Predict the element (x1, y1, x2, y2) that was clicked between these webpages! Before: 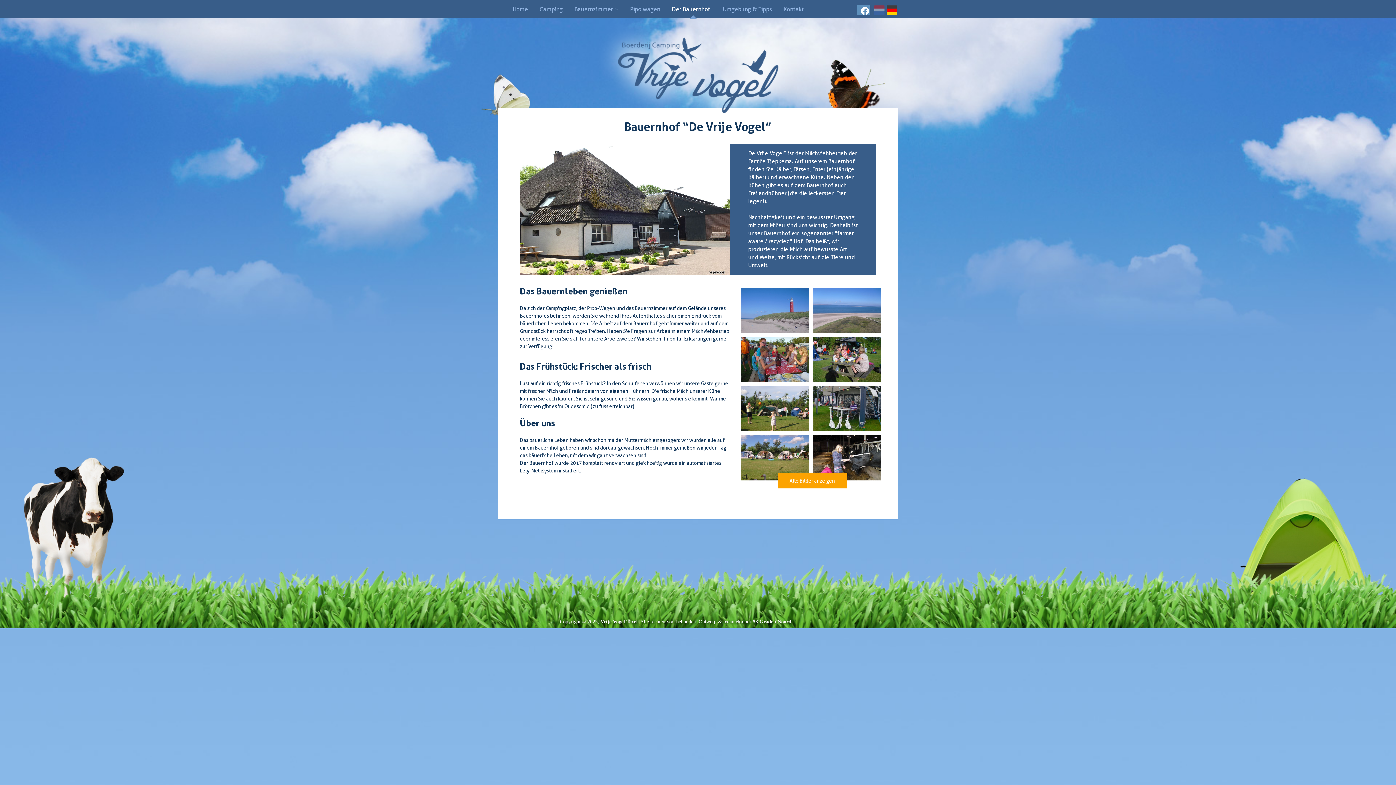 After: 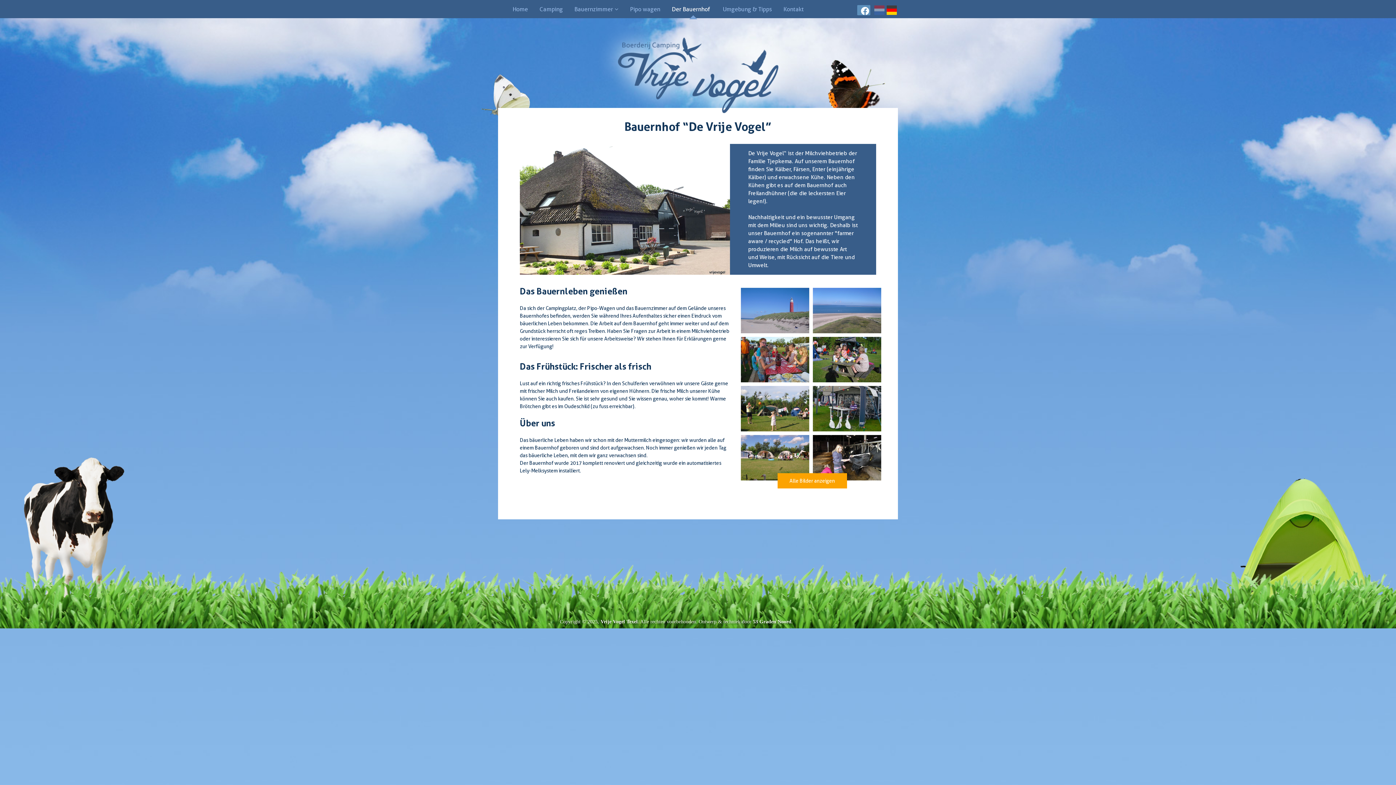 Action: bbox: (886, 5, 897, 16)